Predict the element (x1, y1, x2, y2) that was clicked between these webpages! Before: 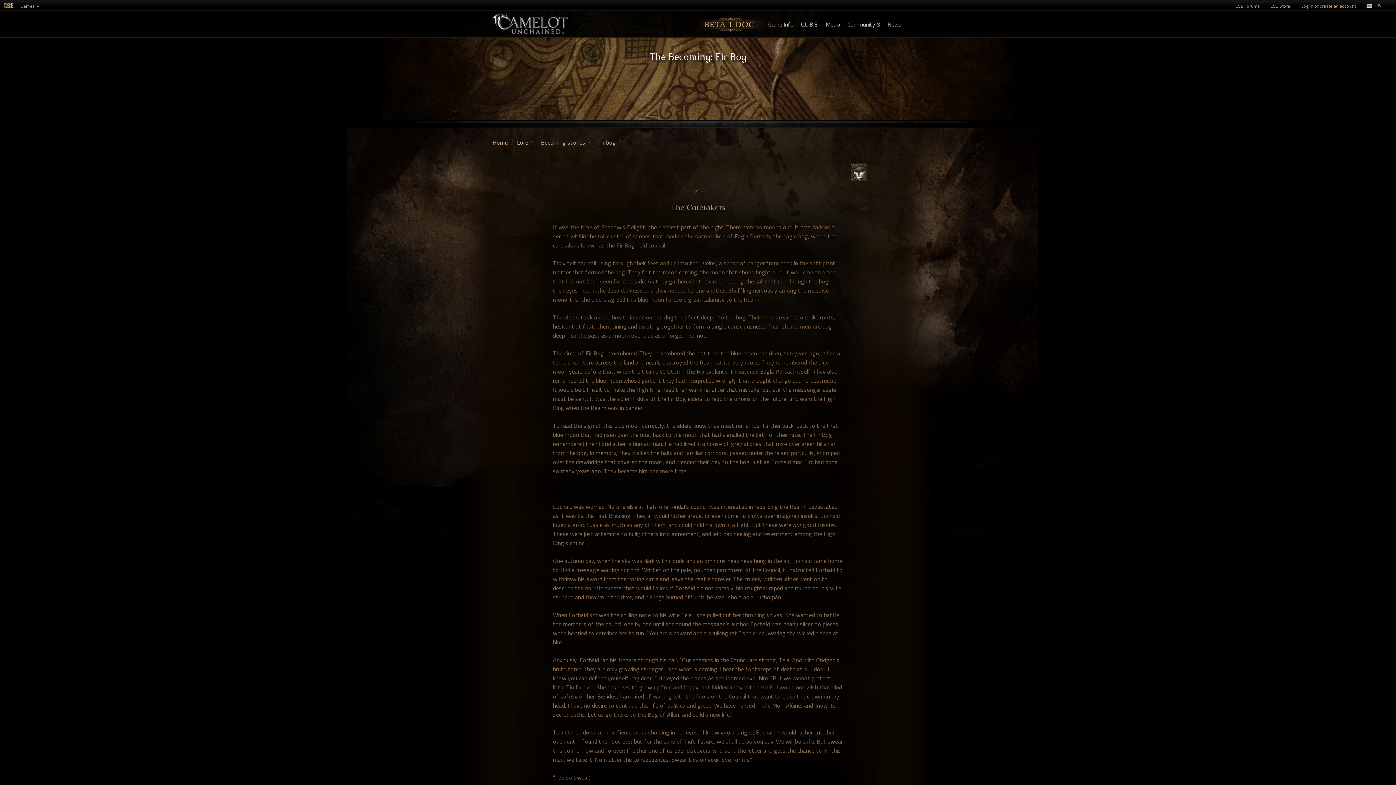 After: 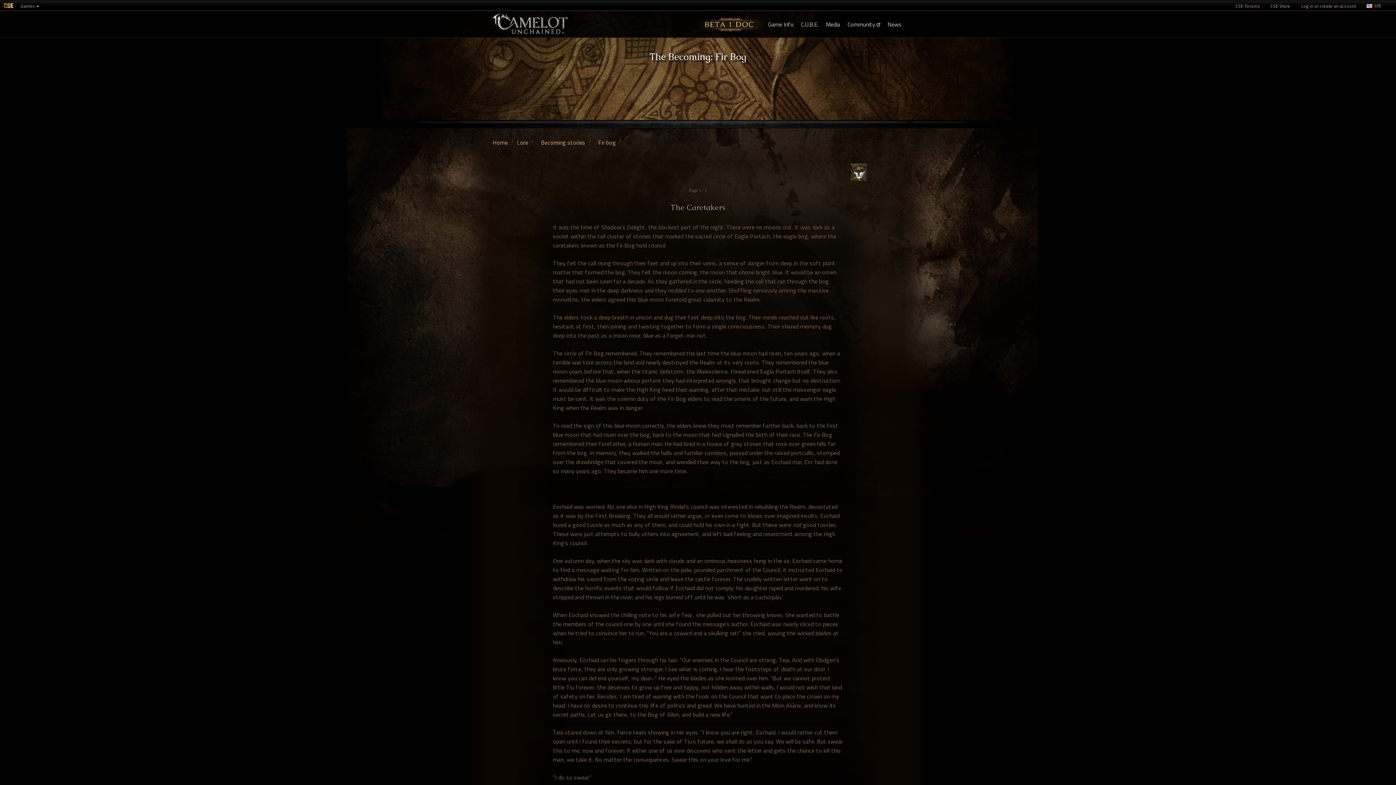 Action: label: Fir bog bbox: (598, 138, 615, 146)